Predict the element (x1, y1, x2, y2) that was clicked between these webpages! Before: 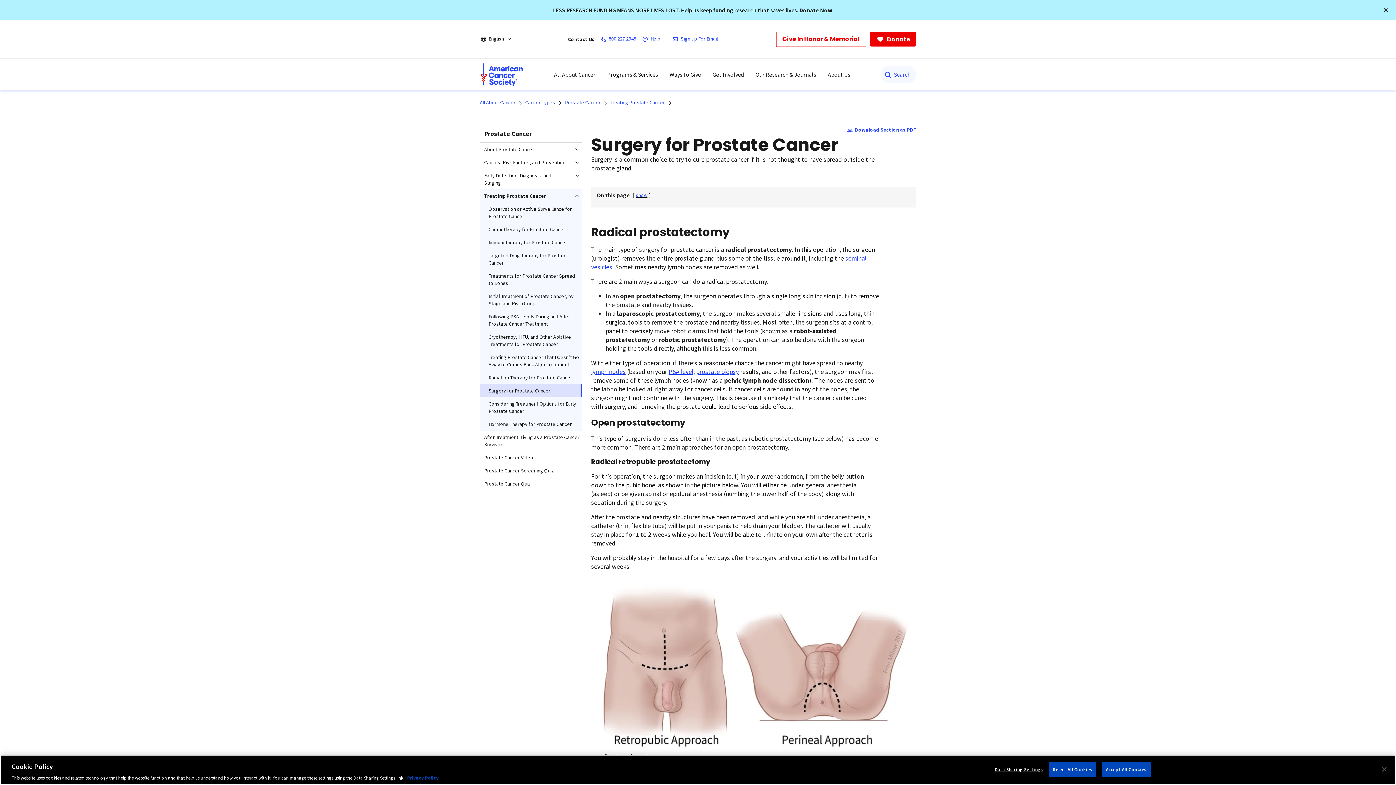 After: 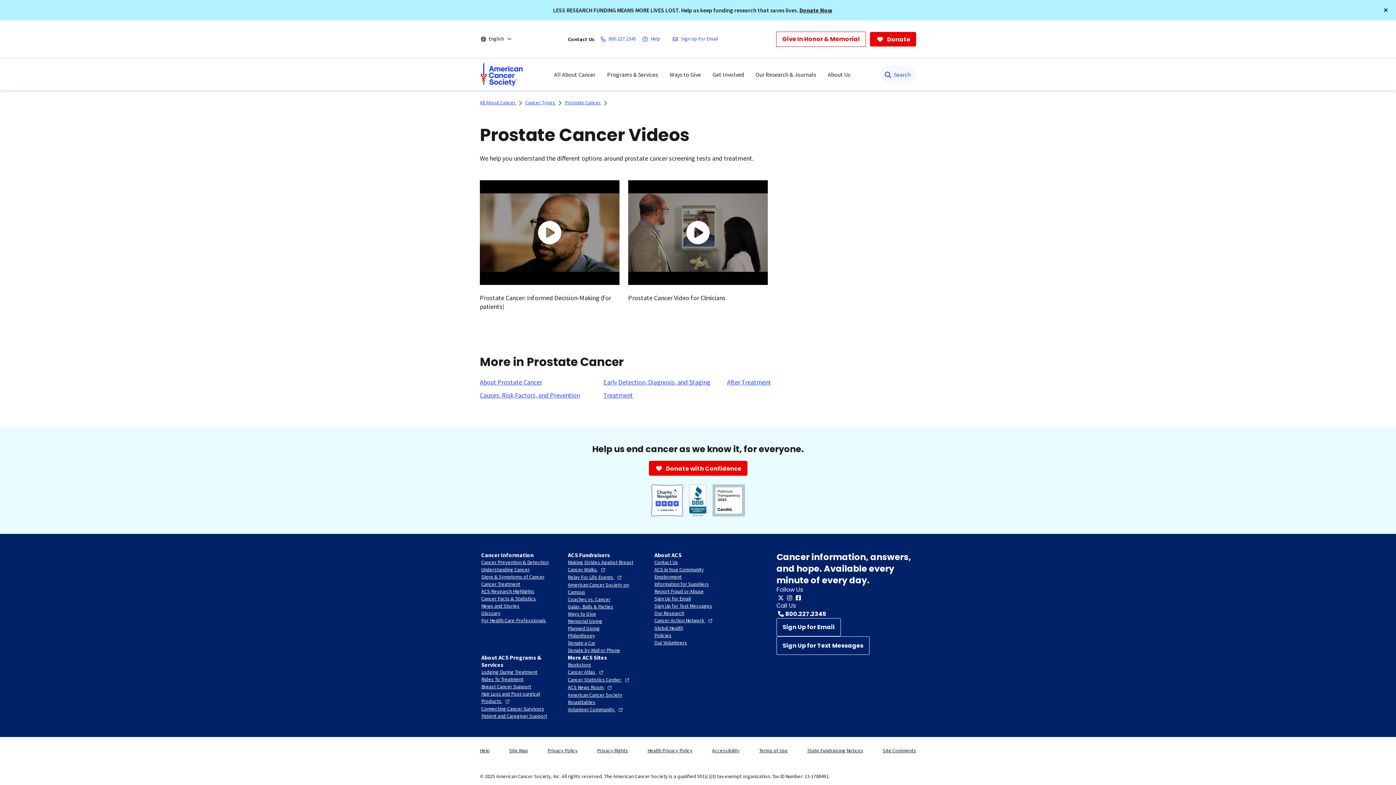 Action: bbox: (480, 451, 582, 464) label: Prostate Cancer Videos